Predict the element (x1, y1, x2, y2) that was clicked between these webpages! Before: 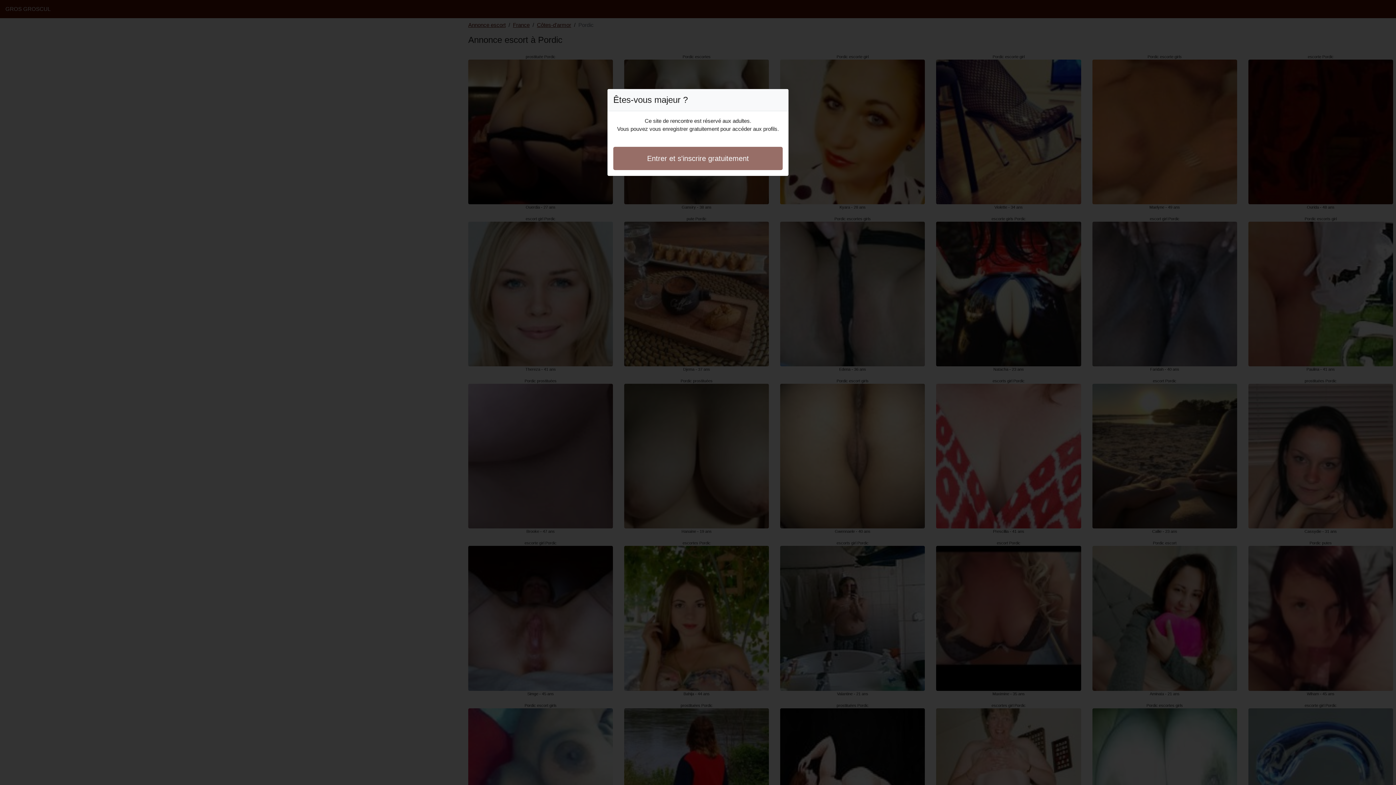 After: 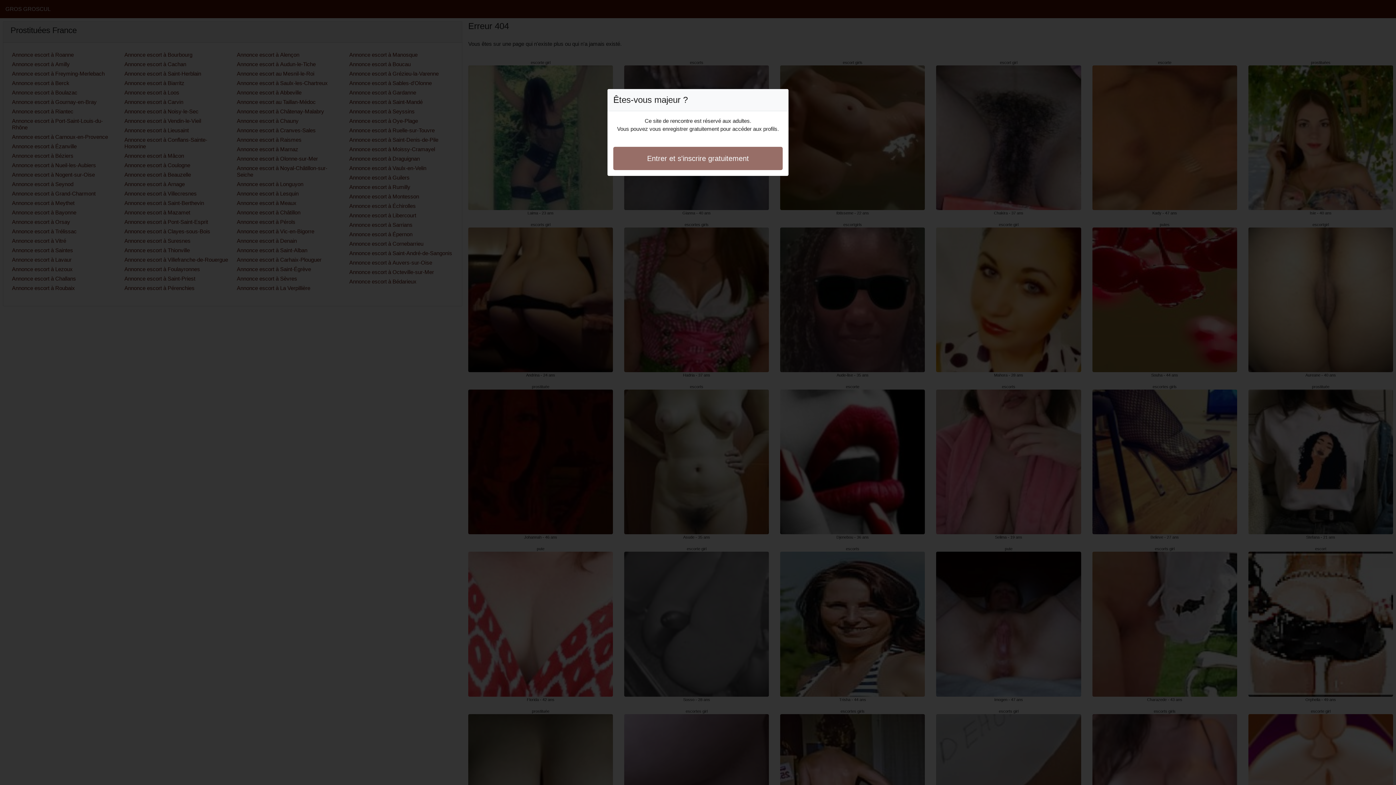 Action: bbox: (613, 146, 782, 170) label: Entrer et s'inscrire gratuitement